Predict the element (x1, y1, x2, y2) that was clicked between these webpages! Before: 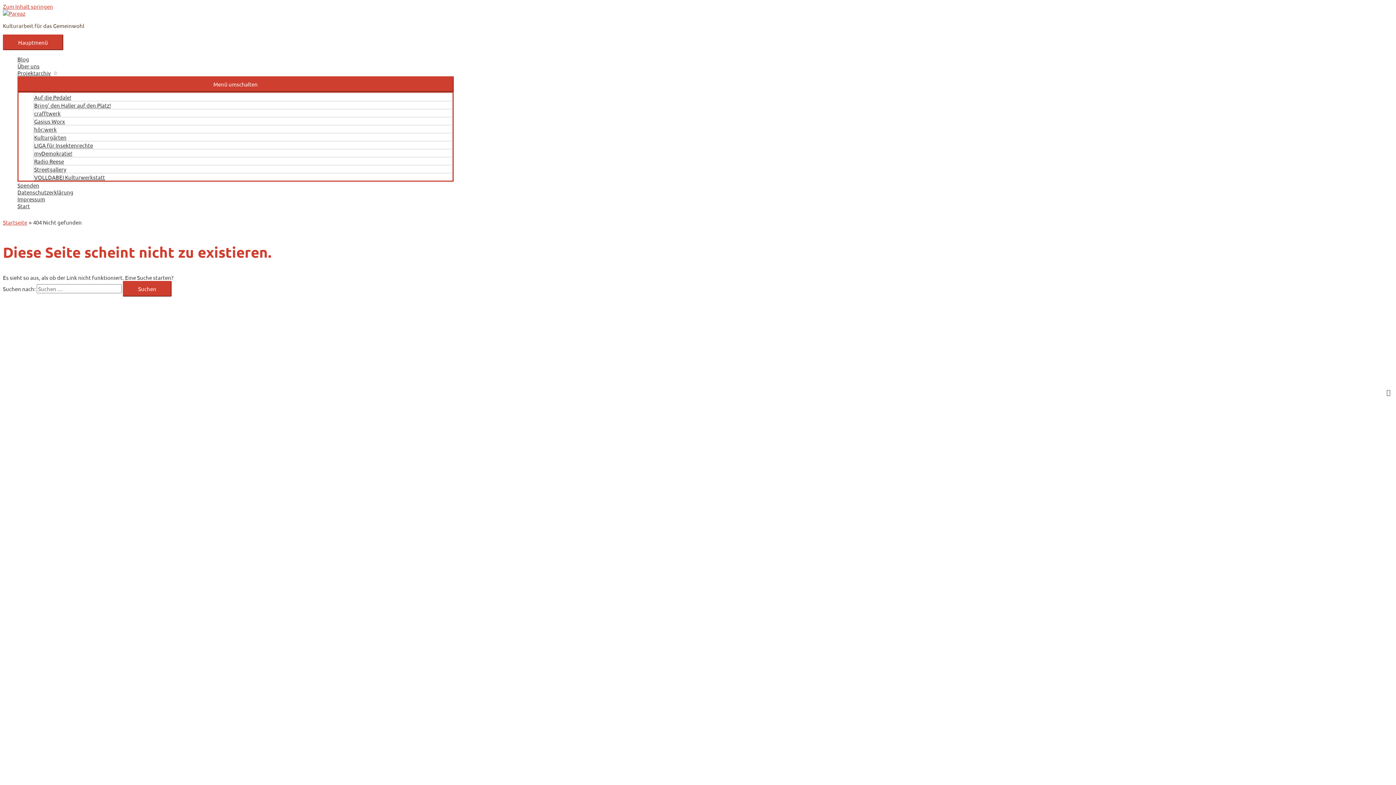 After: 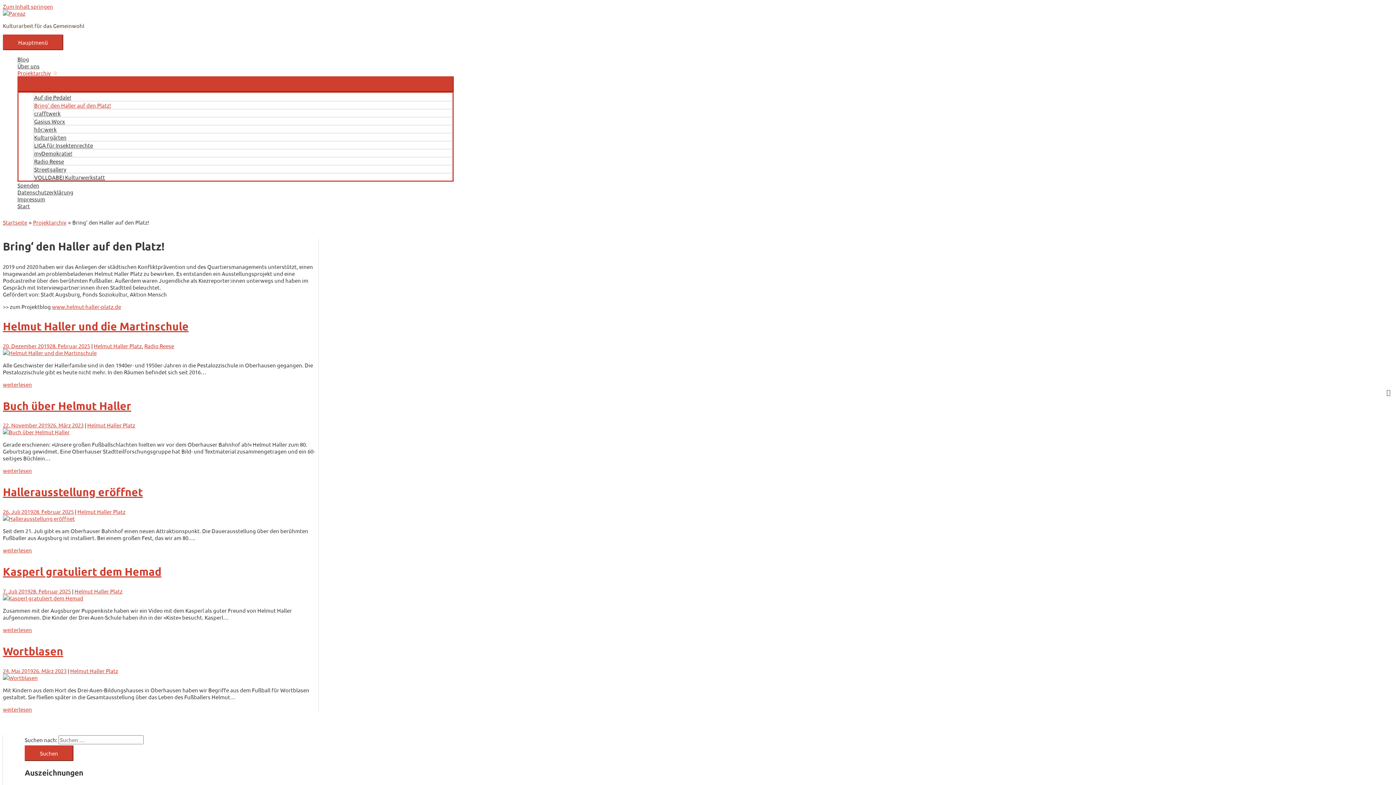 Action: bbox: (33, 100, 452, 108) label: Bring‘ den Haller auf den Platz!